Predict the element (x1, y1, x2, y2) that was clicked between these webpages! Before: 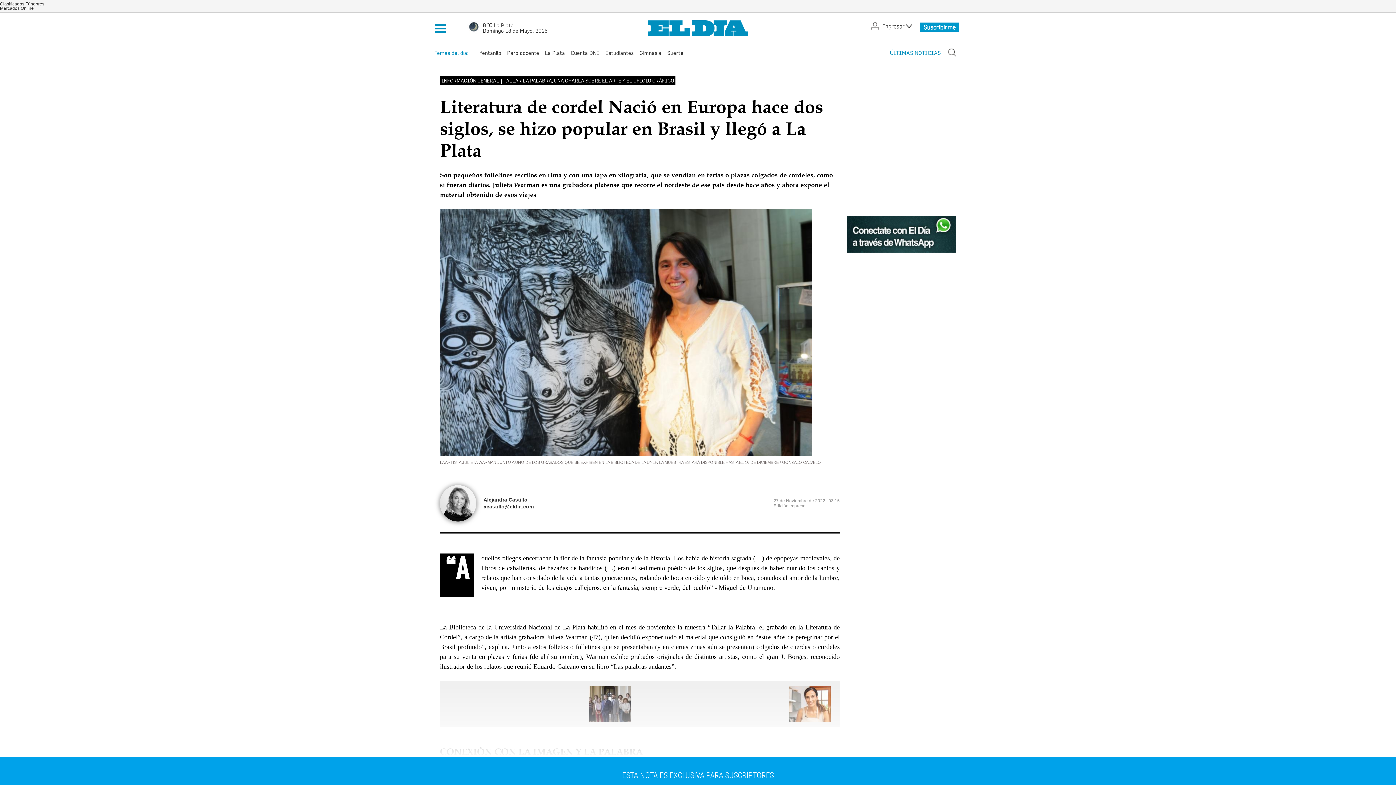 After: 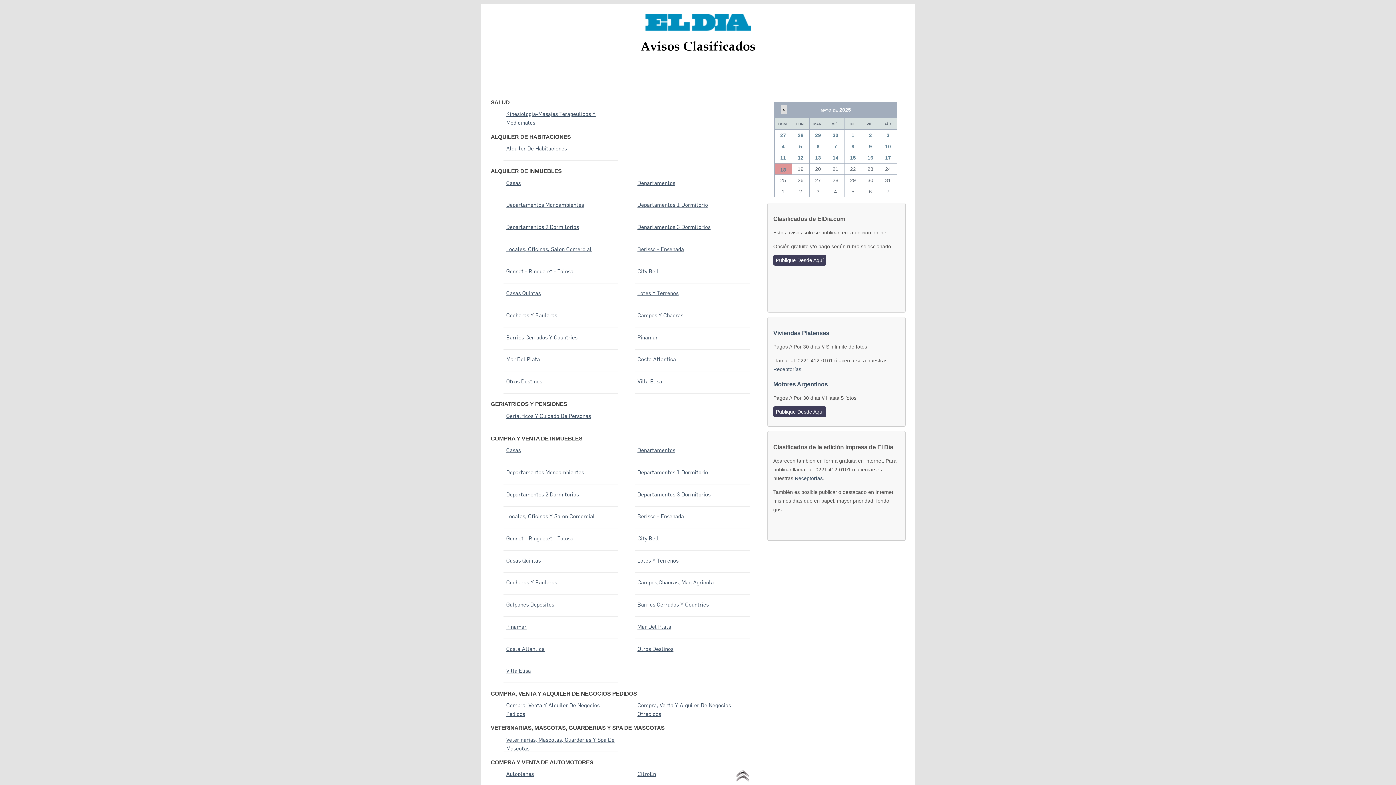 Action: label: Clasificados bbox: (0, 1, 24, 6)